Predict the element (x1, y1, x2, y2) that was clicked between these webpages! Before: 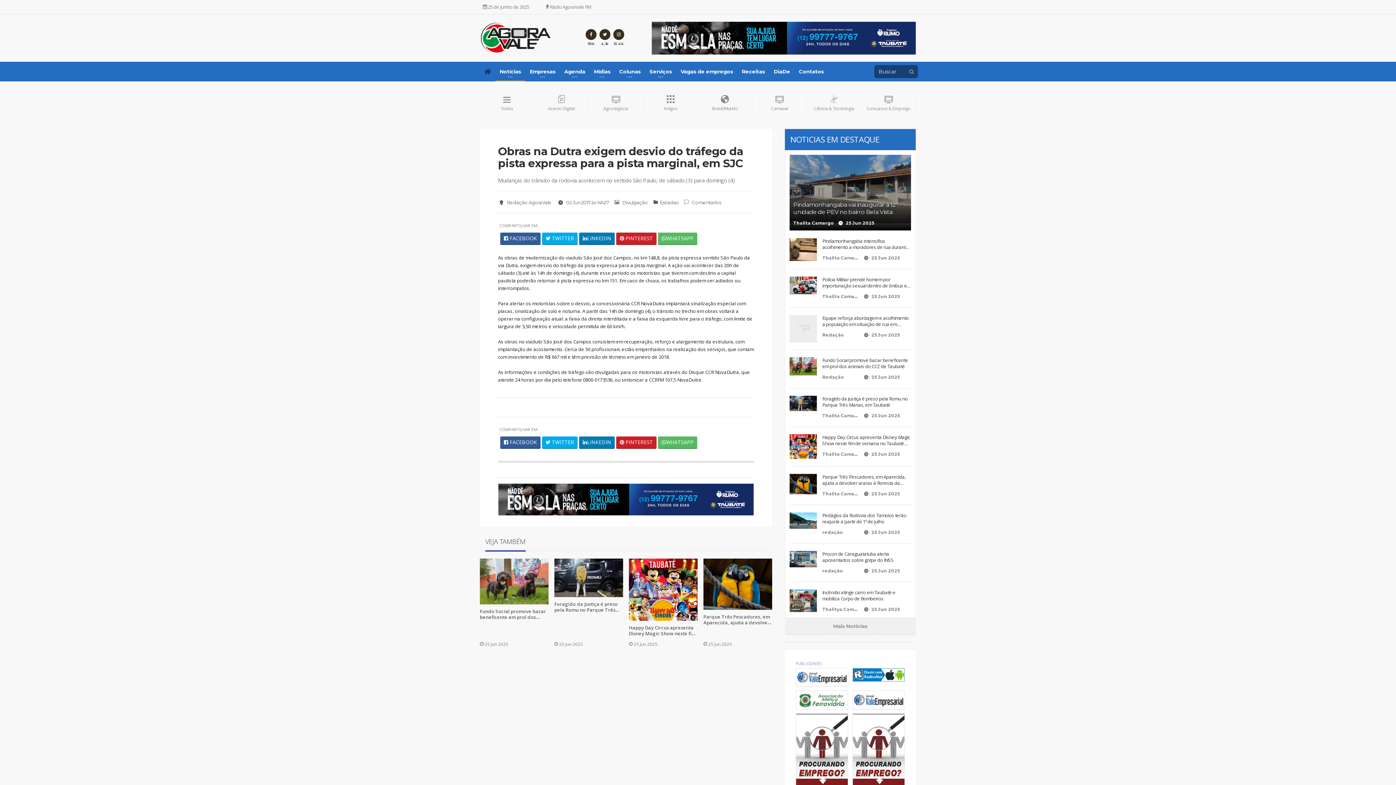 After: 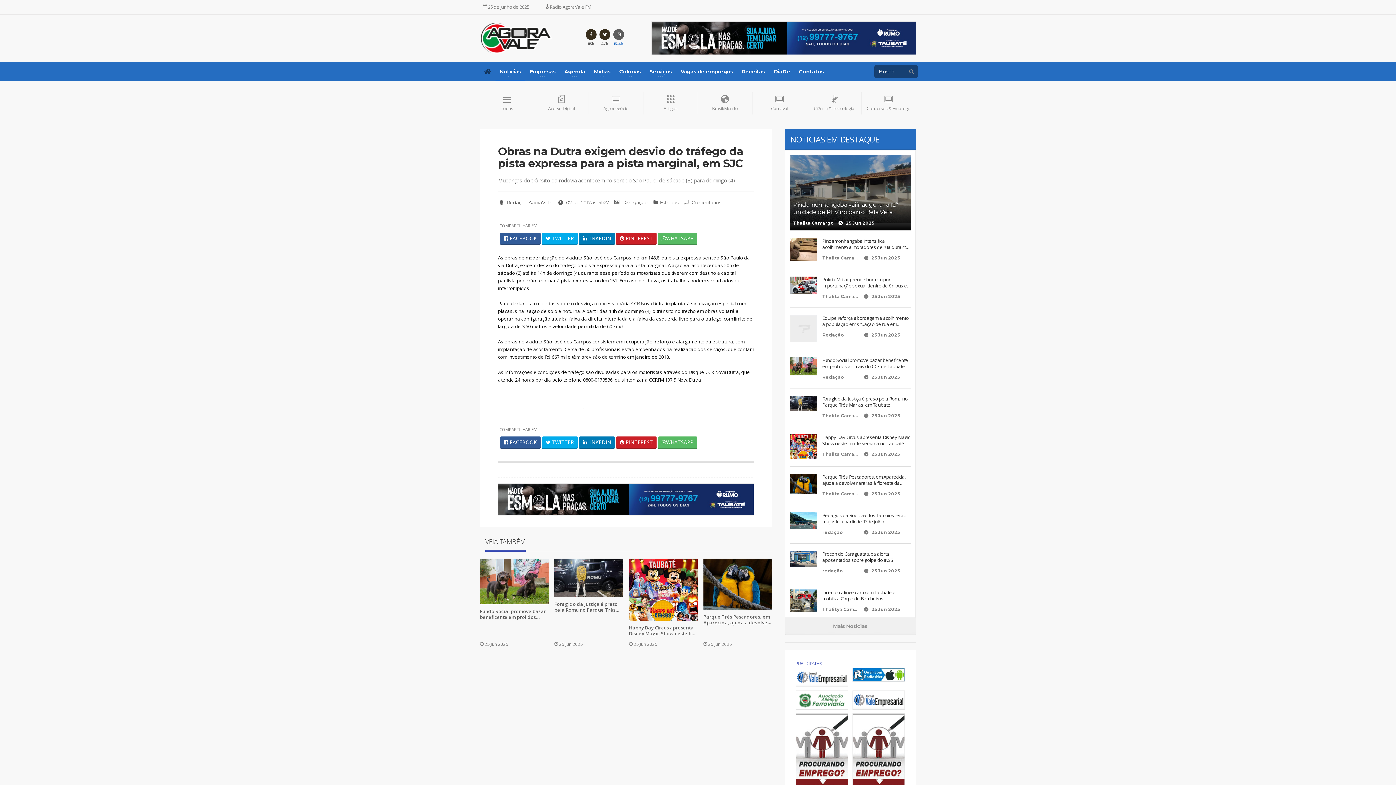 Action: bbox: (613, 29, 624, 46) label: 13.4k